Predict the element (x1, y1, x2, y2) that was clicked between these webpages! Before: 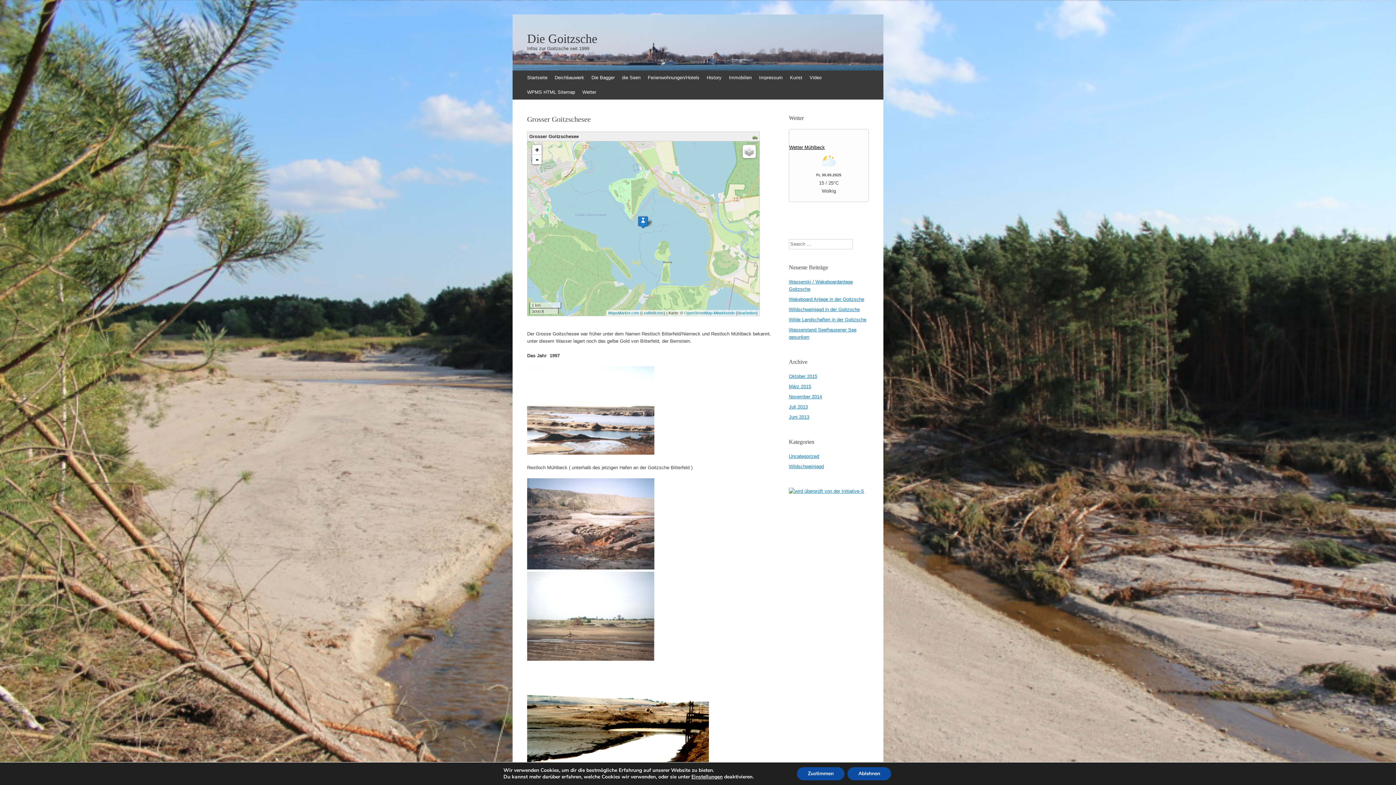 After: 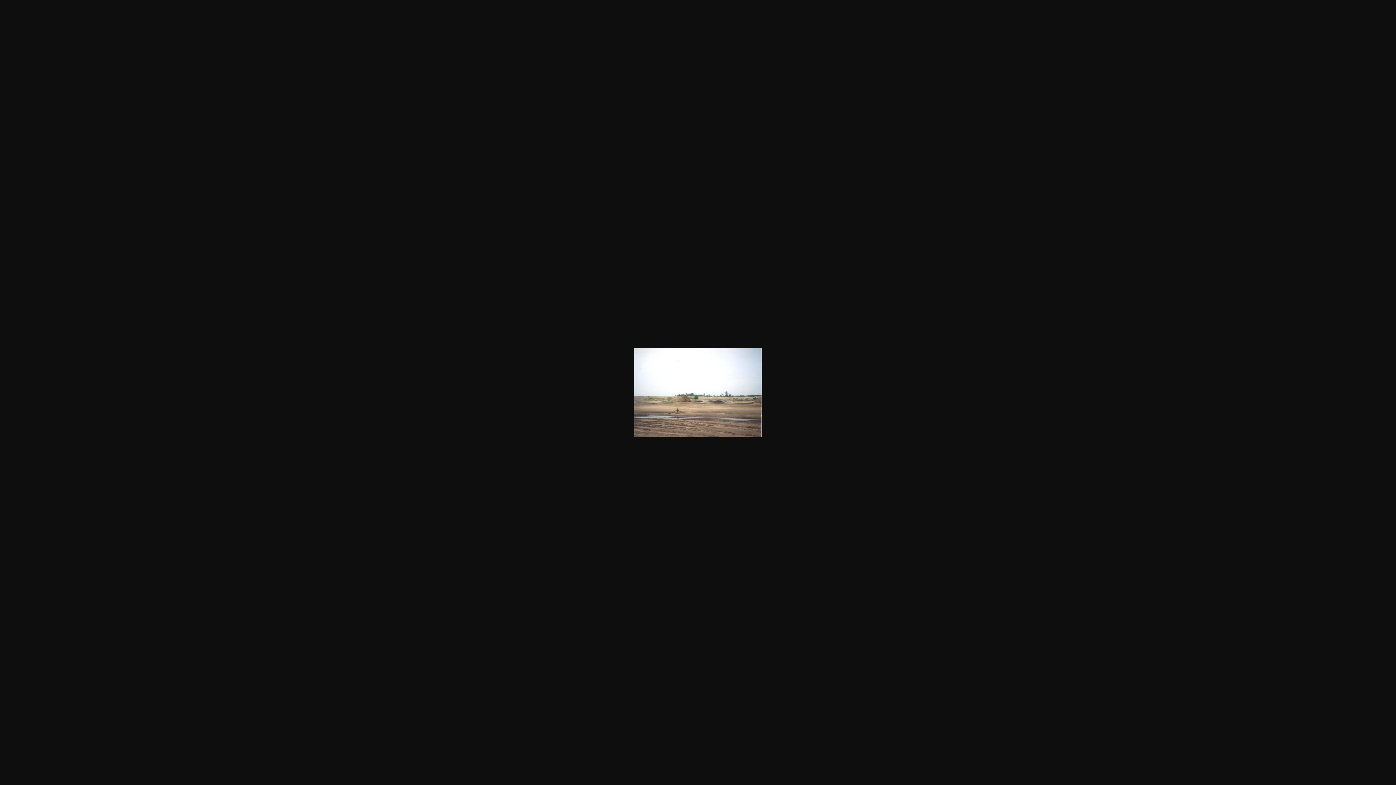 Action: bbox: (527, 656, 654, 662)